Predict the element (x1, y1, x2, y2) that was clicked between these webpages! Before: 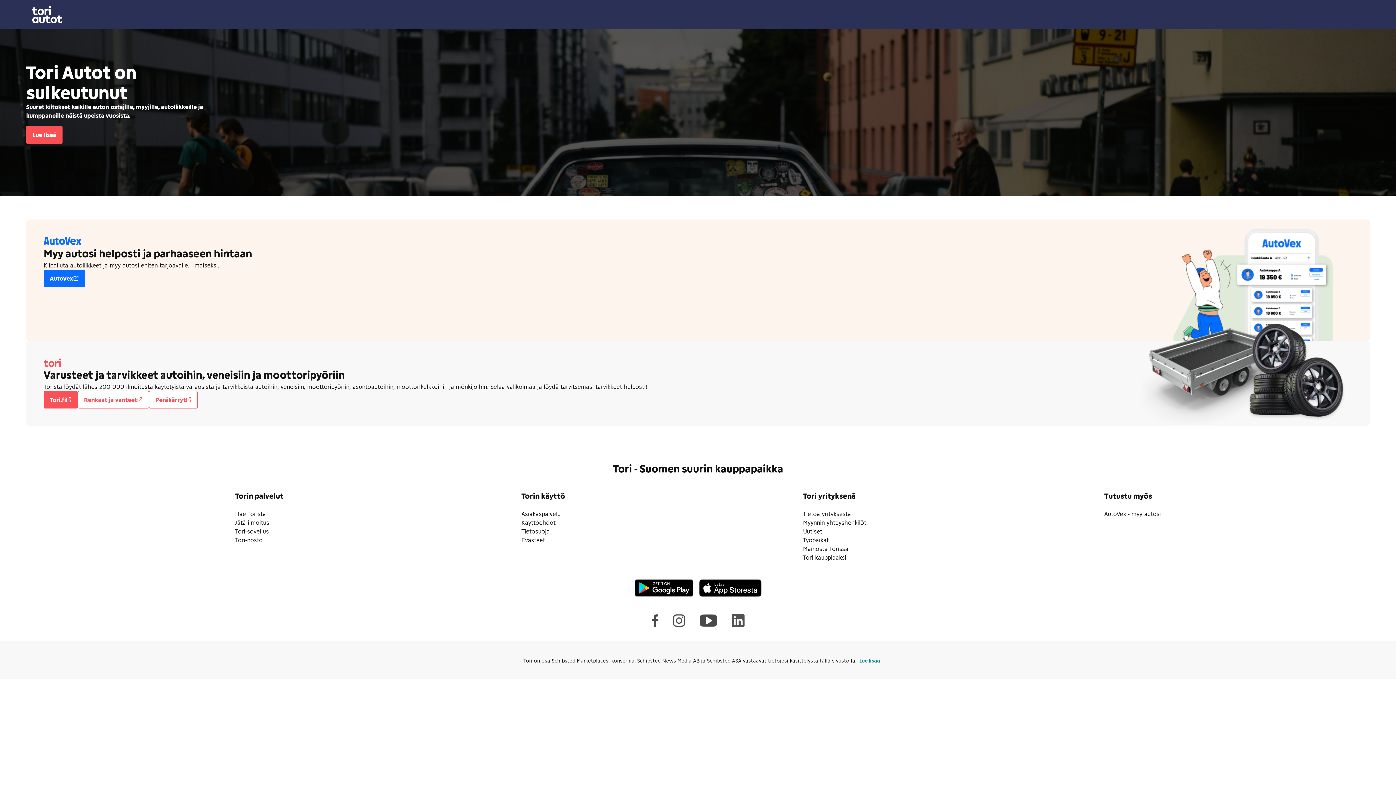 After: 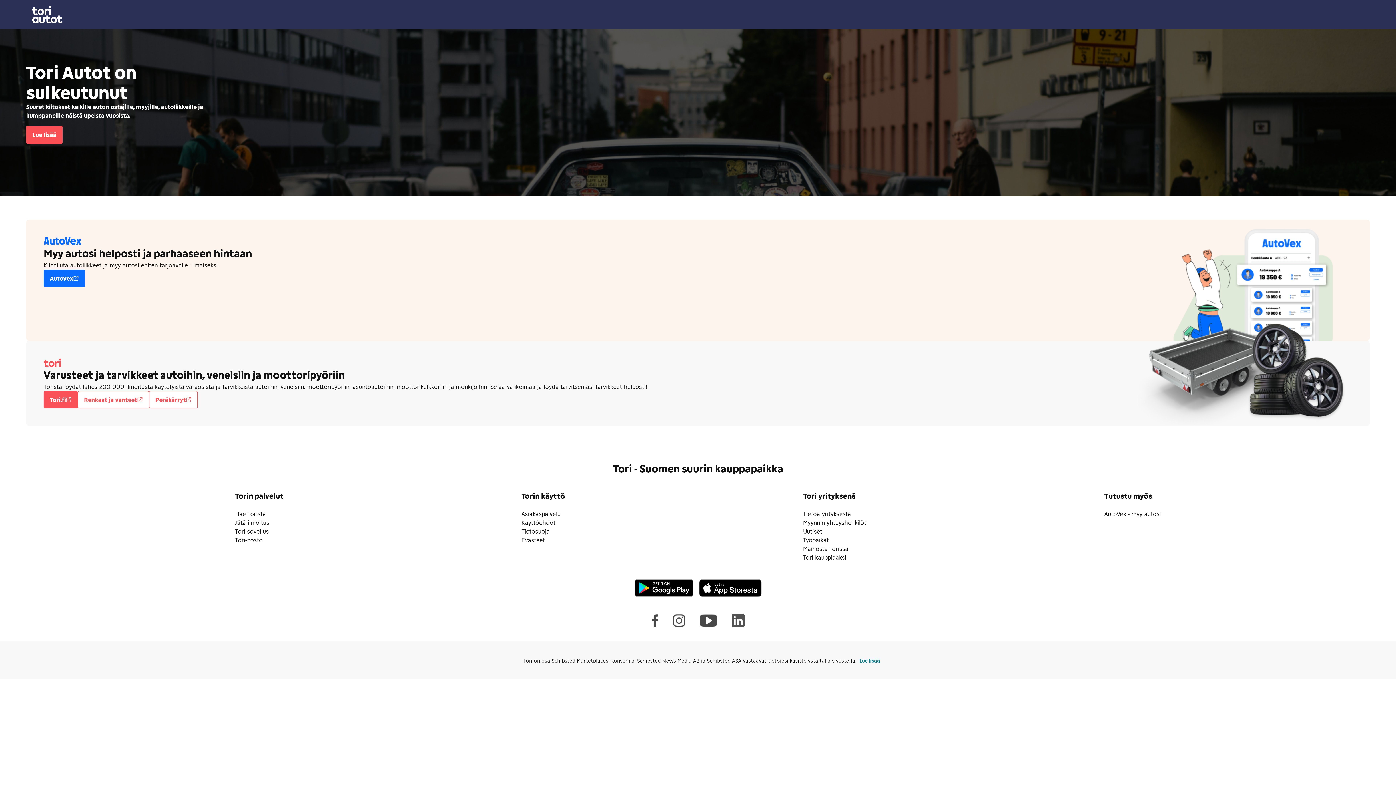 Action: bbox: (521, 519, 555, 526) label: Käyttöehdot